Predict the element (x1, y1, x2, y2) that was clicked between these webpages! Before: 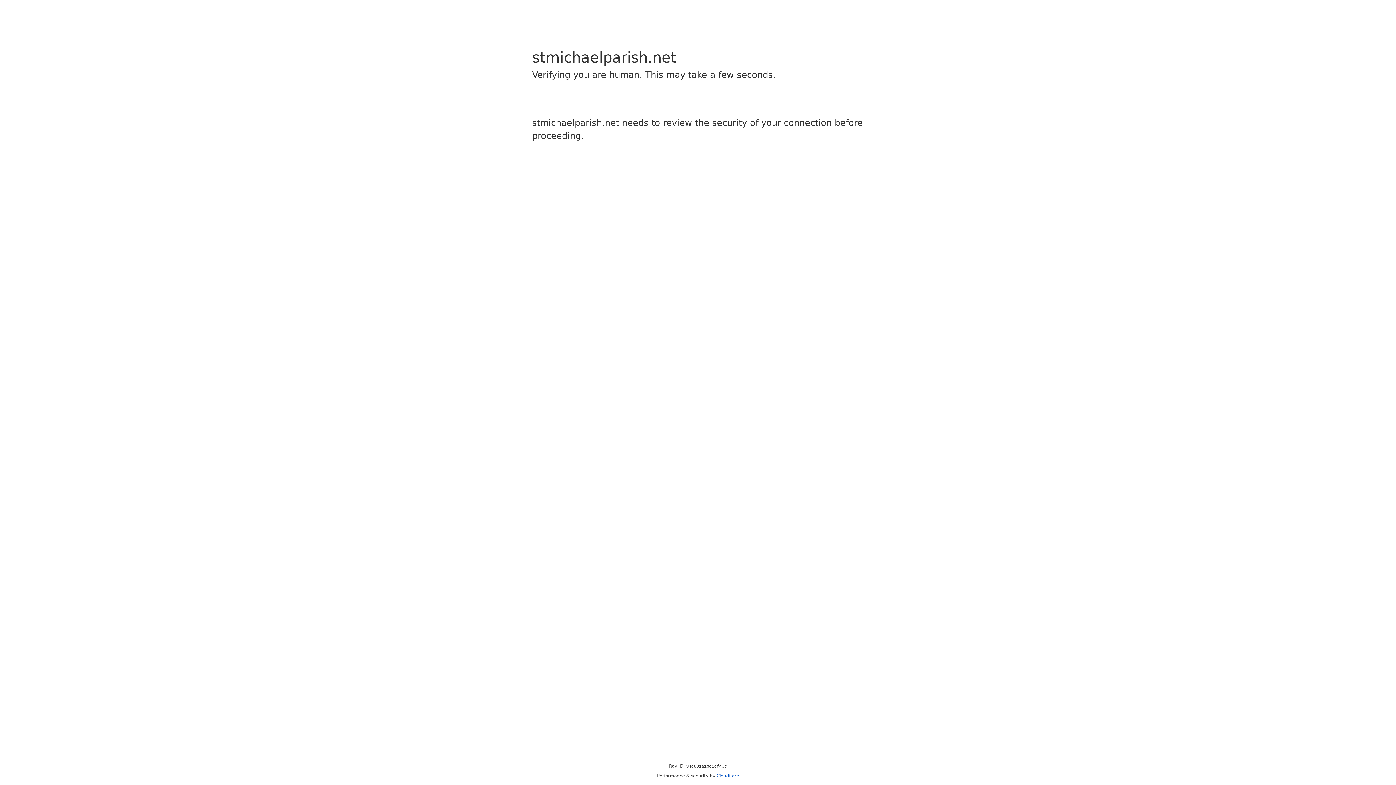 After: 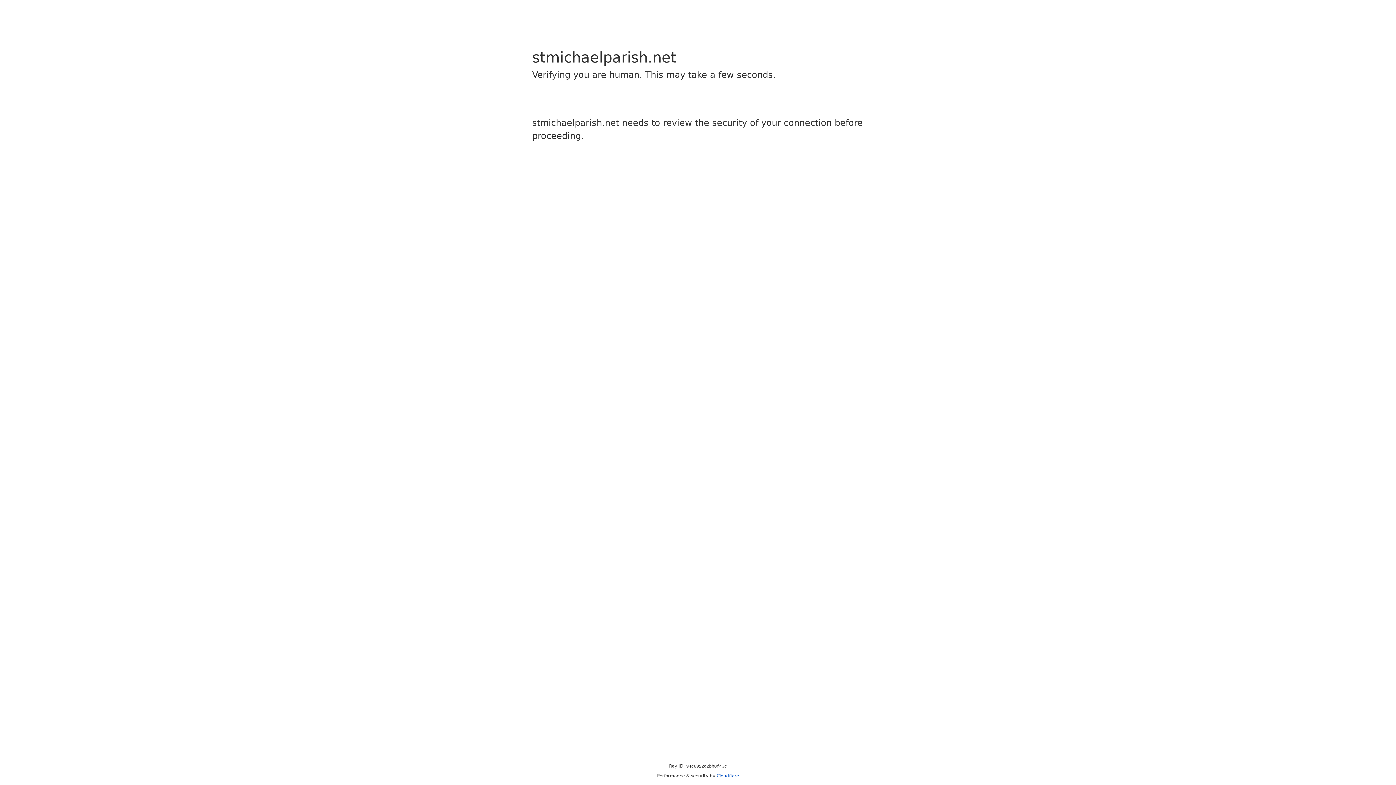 Action: label: Cloudflare bbox: (716, 773, 739, 778)